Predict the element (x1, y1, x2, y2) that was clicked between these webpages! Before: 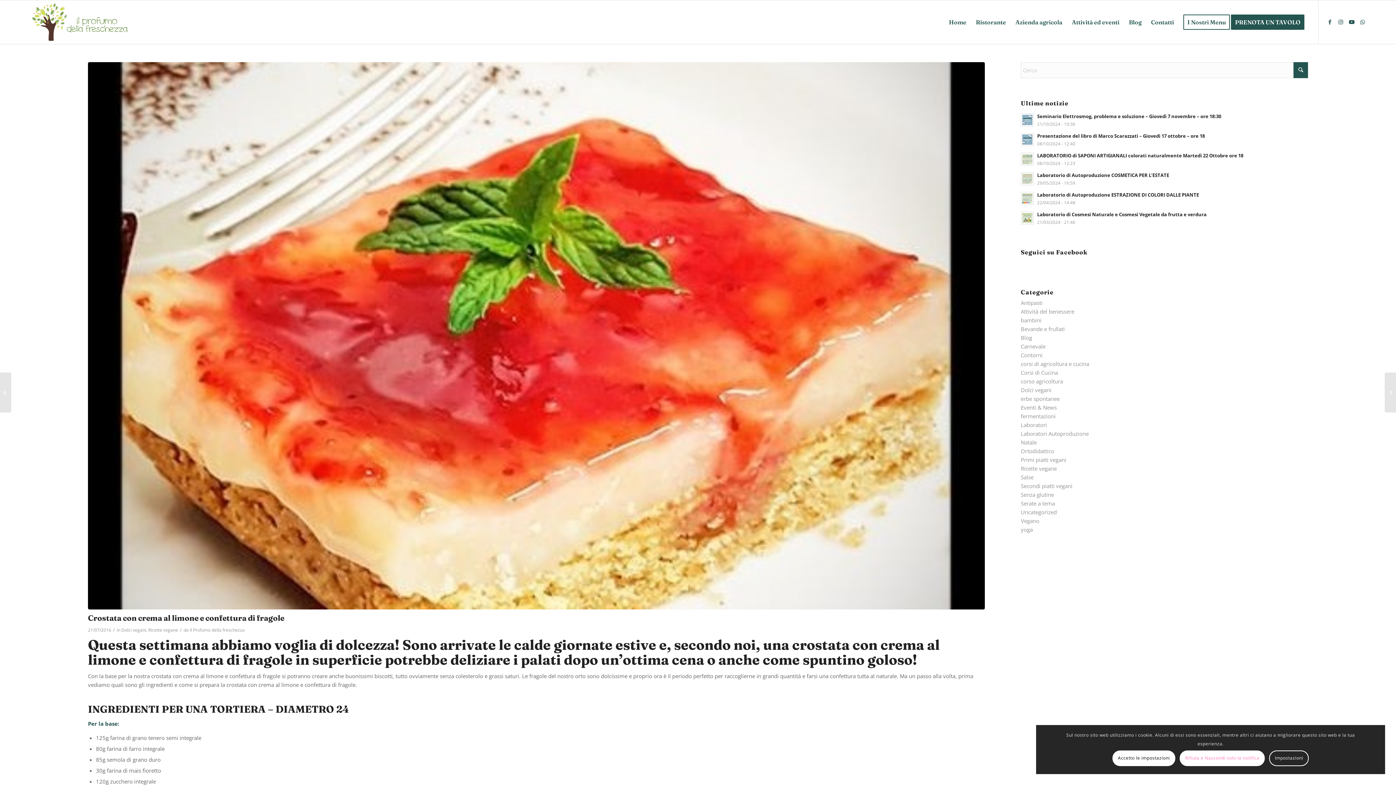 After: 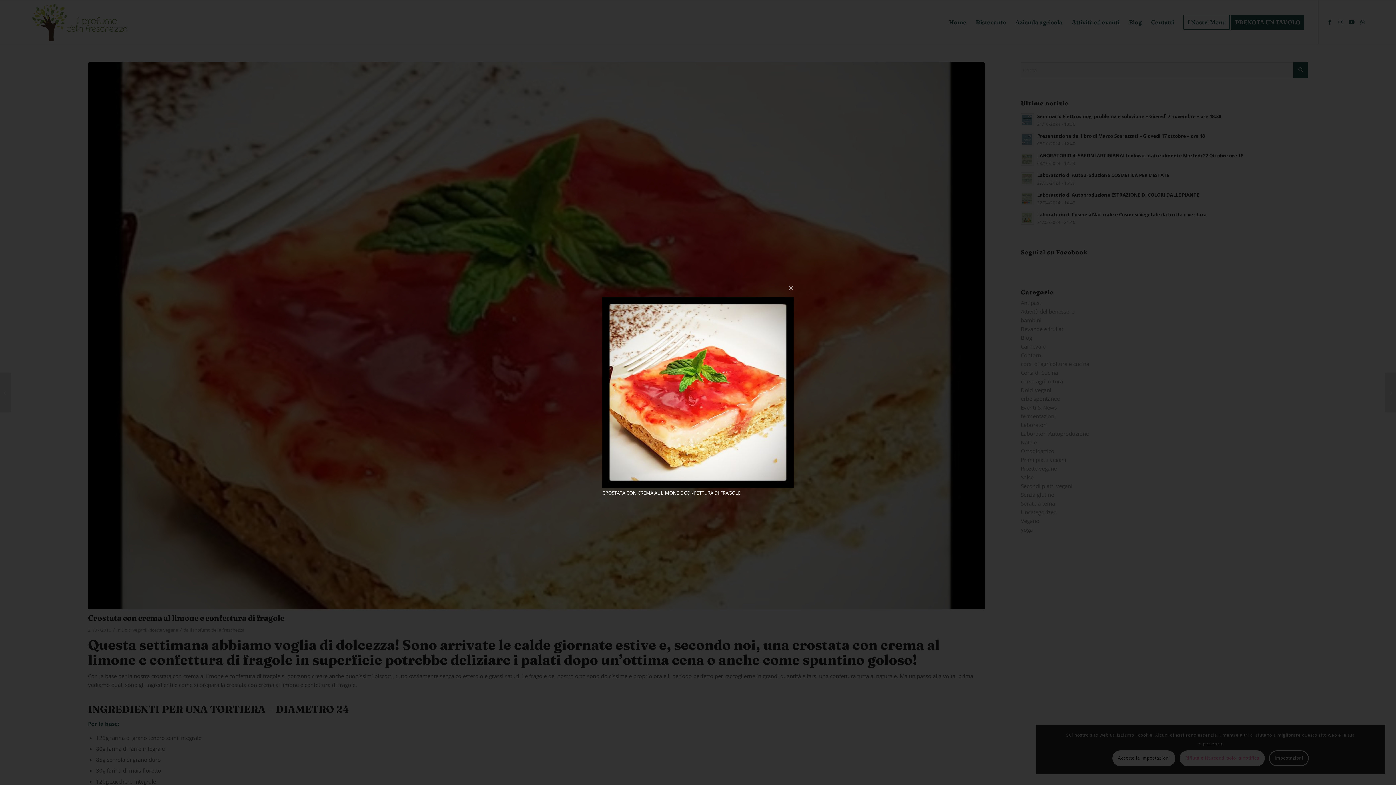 Action: bbox: (88, 62, 985, 609)